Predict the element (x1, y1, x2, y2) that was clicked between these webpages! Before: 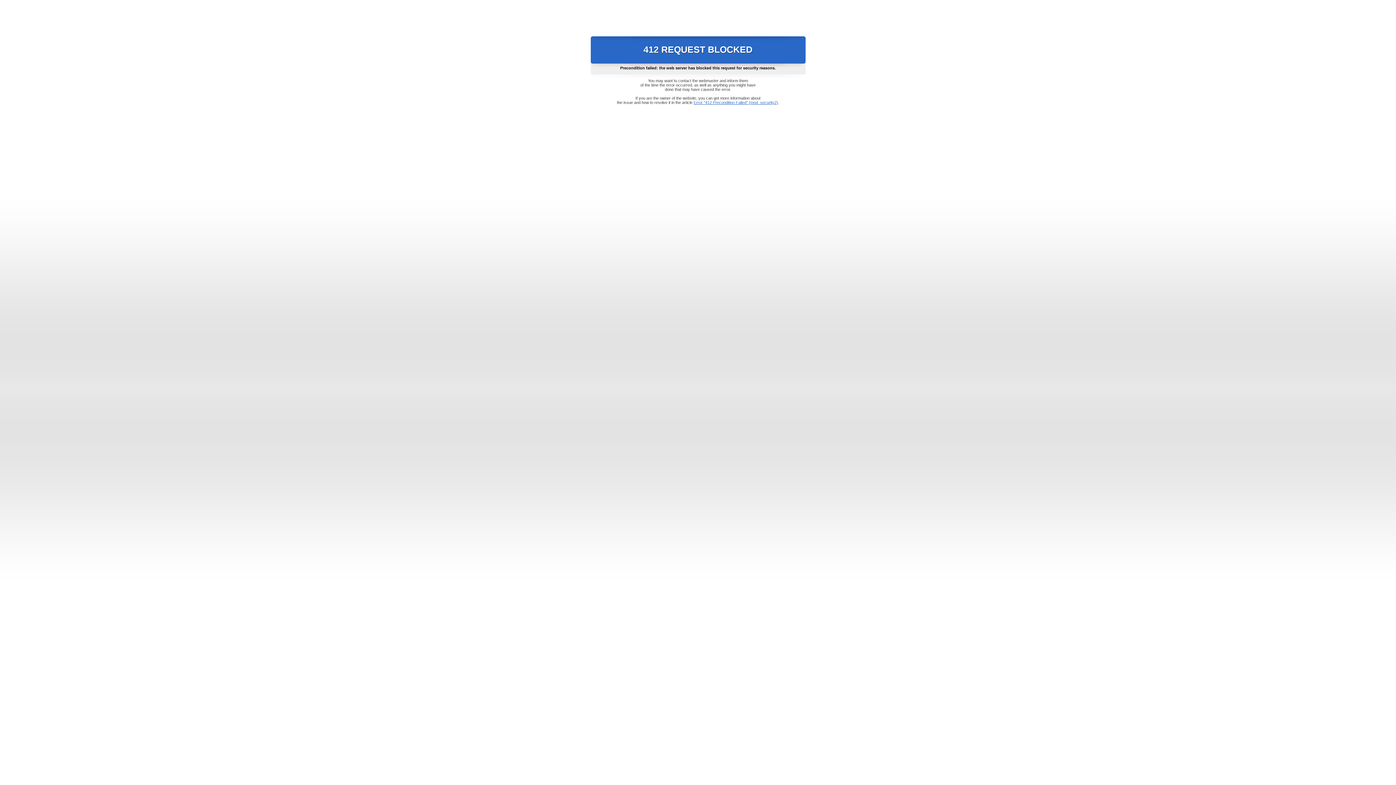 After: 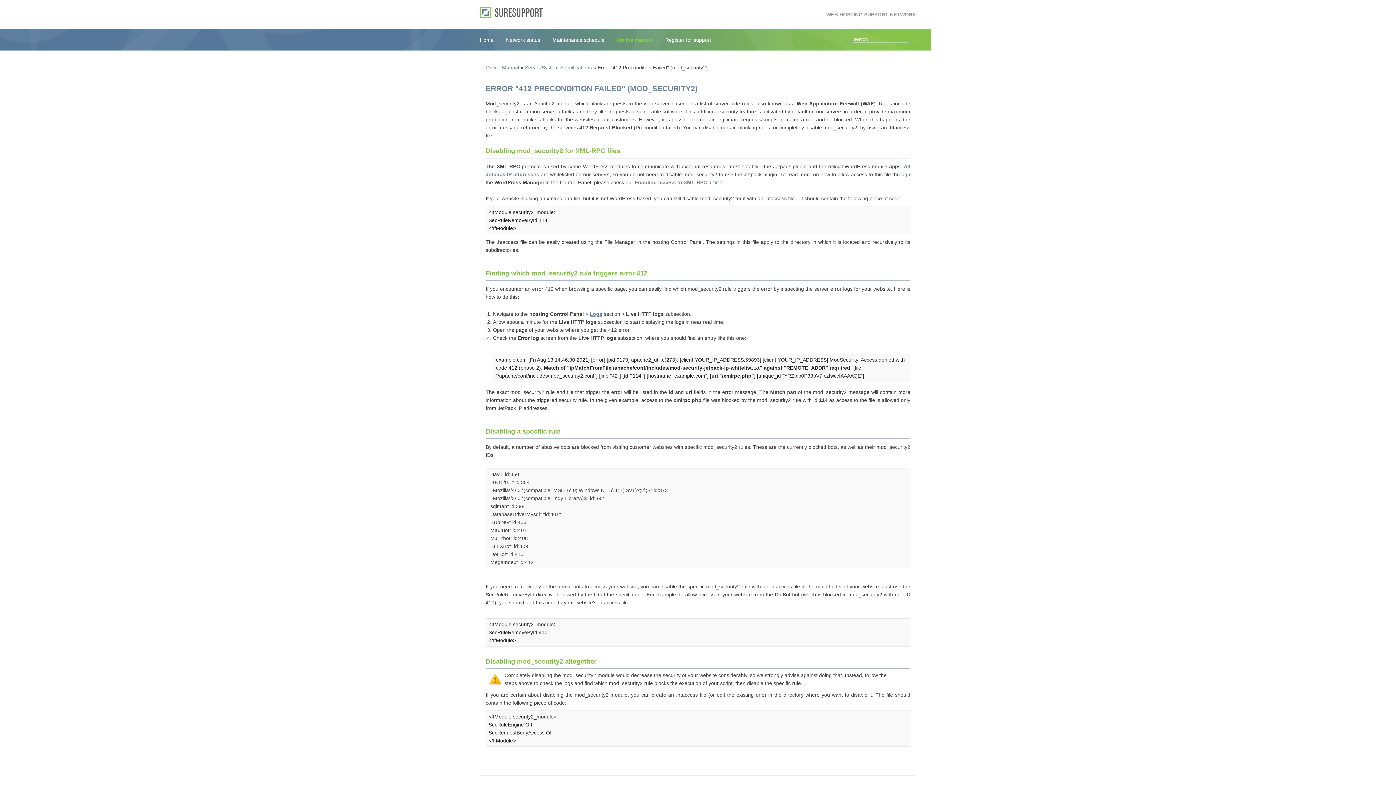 Action: label: Error "412 Precondition Failed" (mod_security2) bbox: (693, 100, 778, 104)